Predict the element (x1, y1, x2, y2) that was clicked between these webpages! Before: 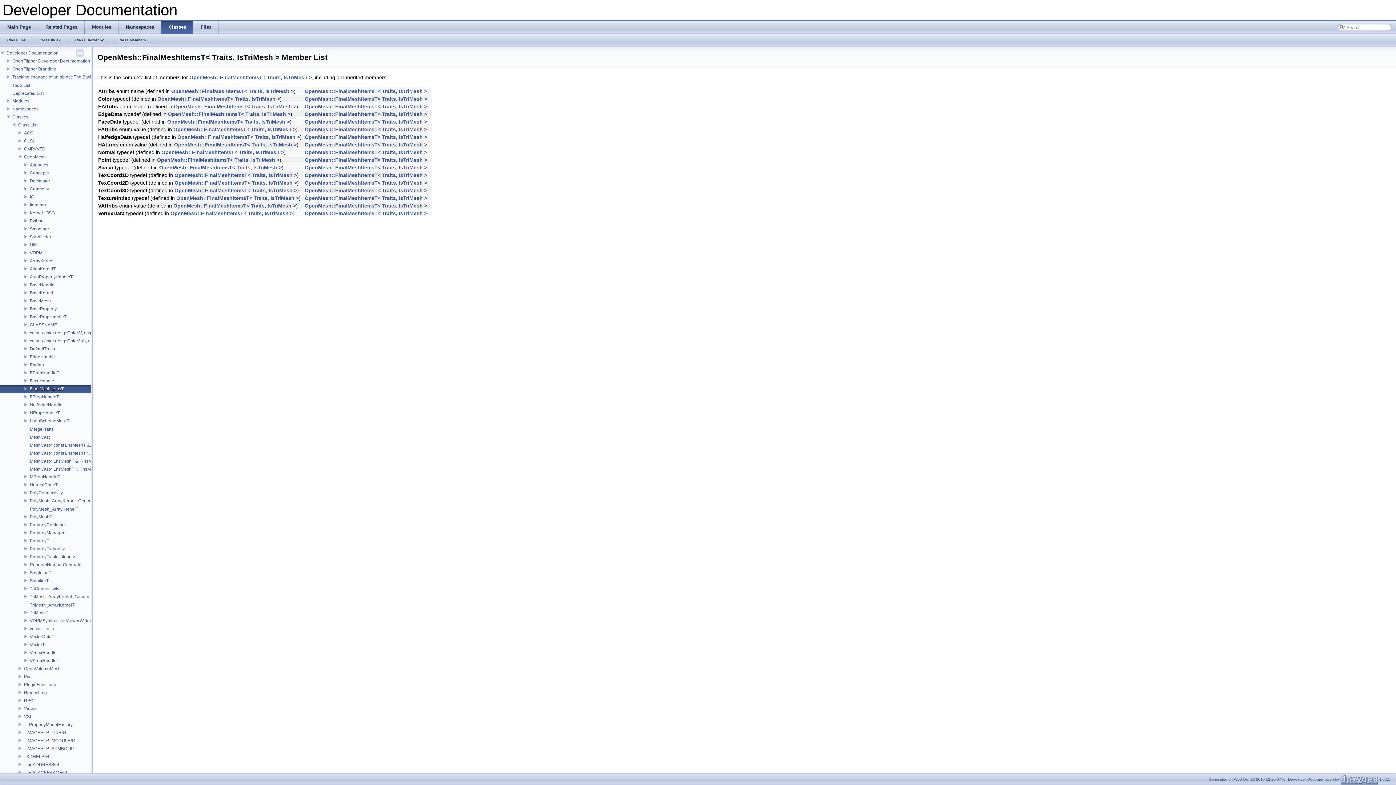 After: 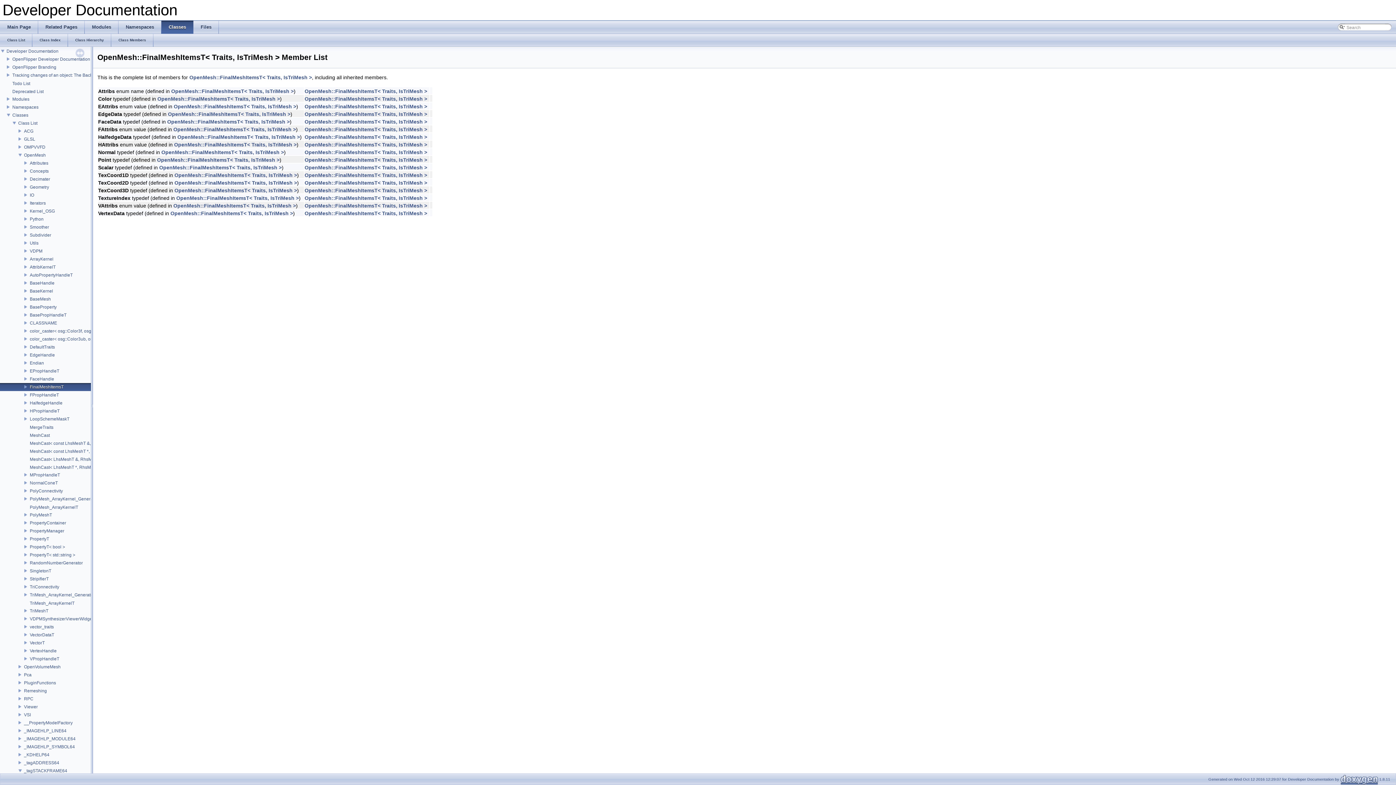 Action: bbox: (0, 769, 23, 775)